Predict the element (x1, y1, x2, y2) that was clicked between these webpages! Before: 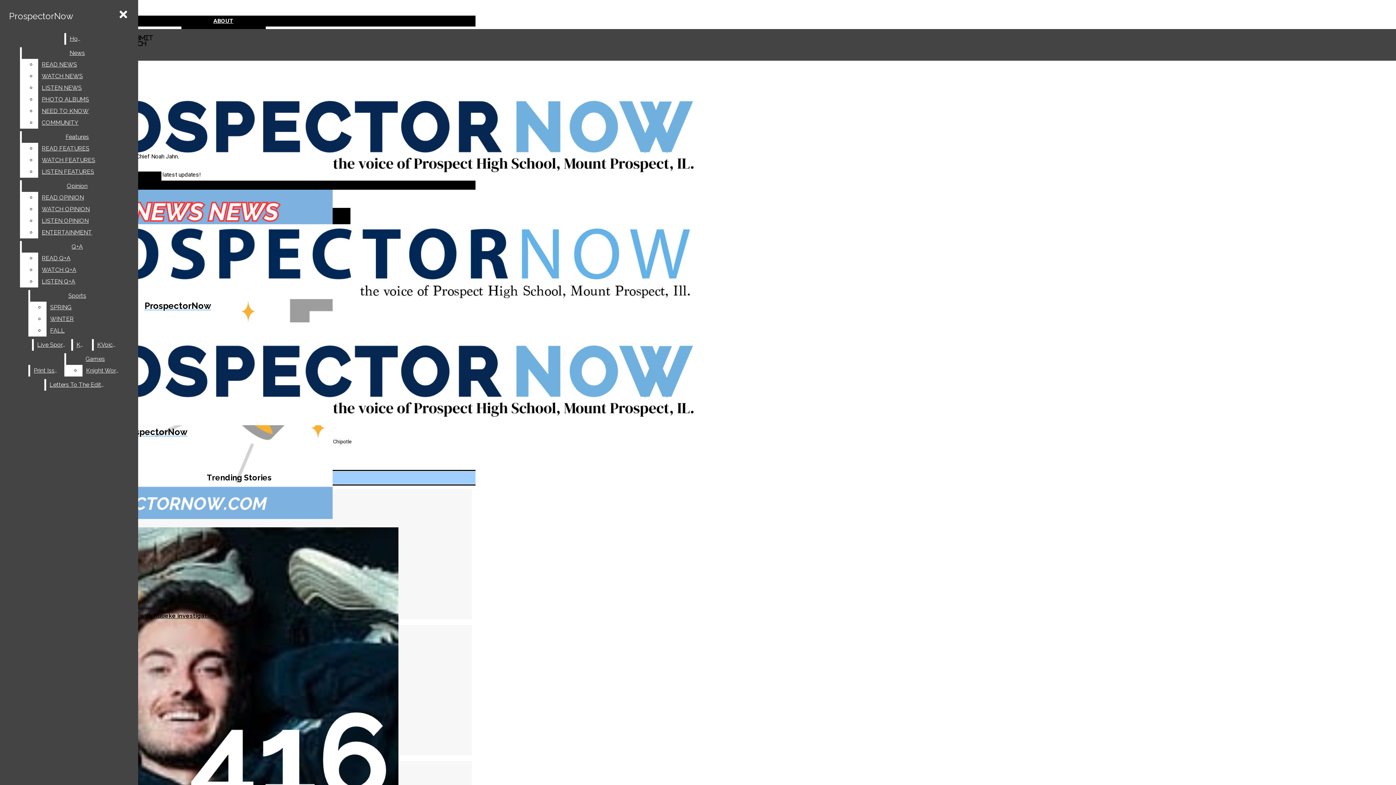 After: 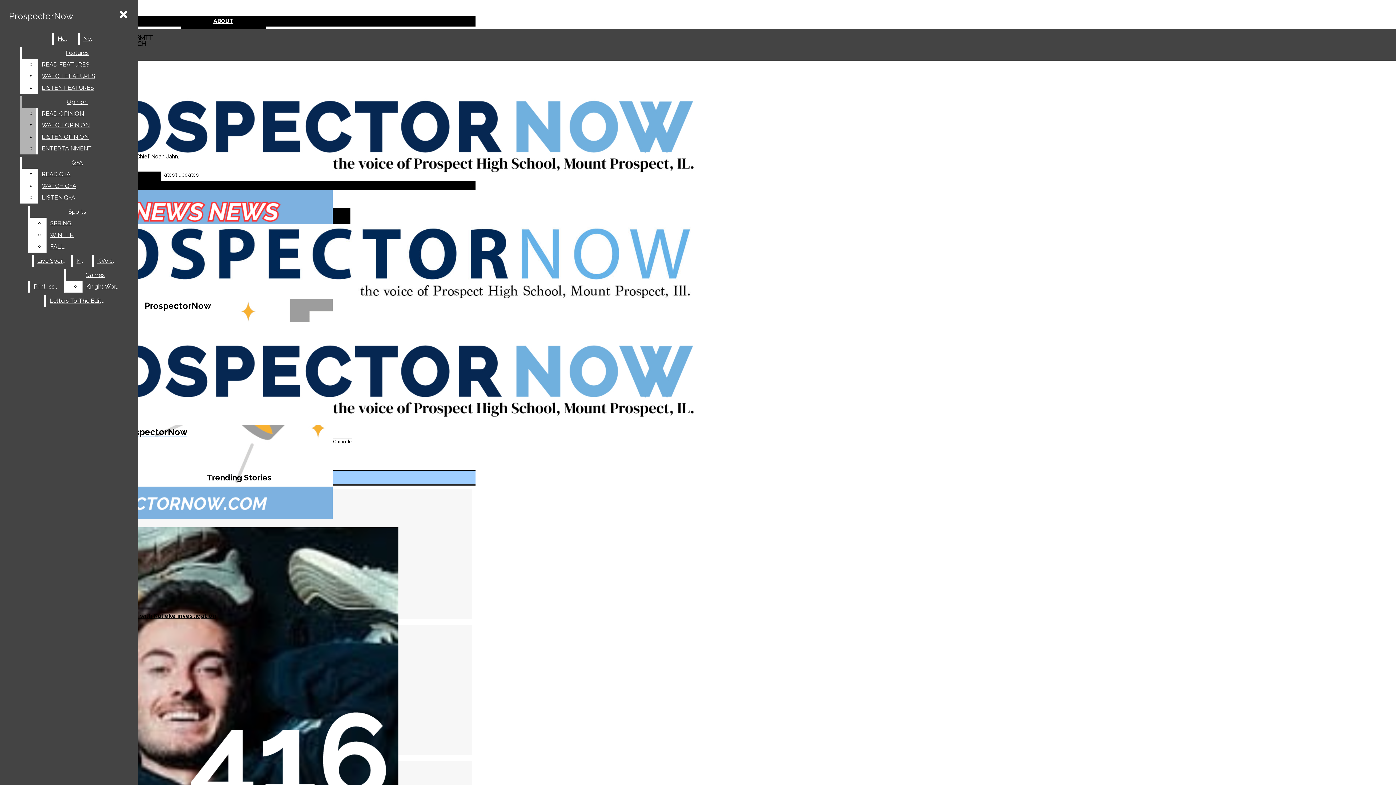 Action: bbox: (38, 105, 132, 117) label: NEED TO KNOW